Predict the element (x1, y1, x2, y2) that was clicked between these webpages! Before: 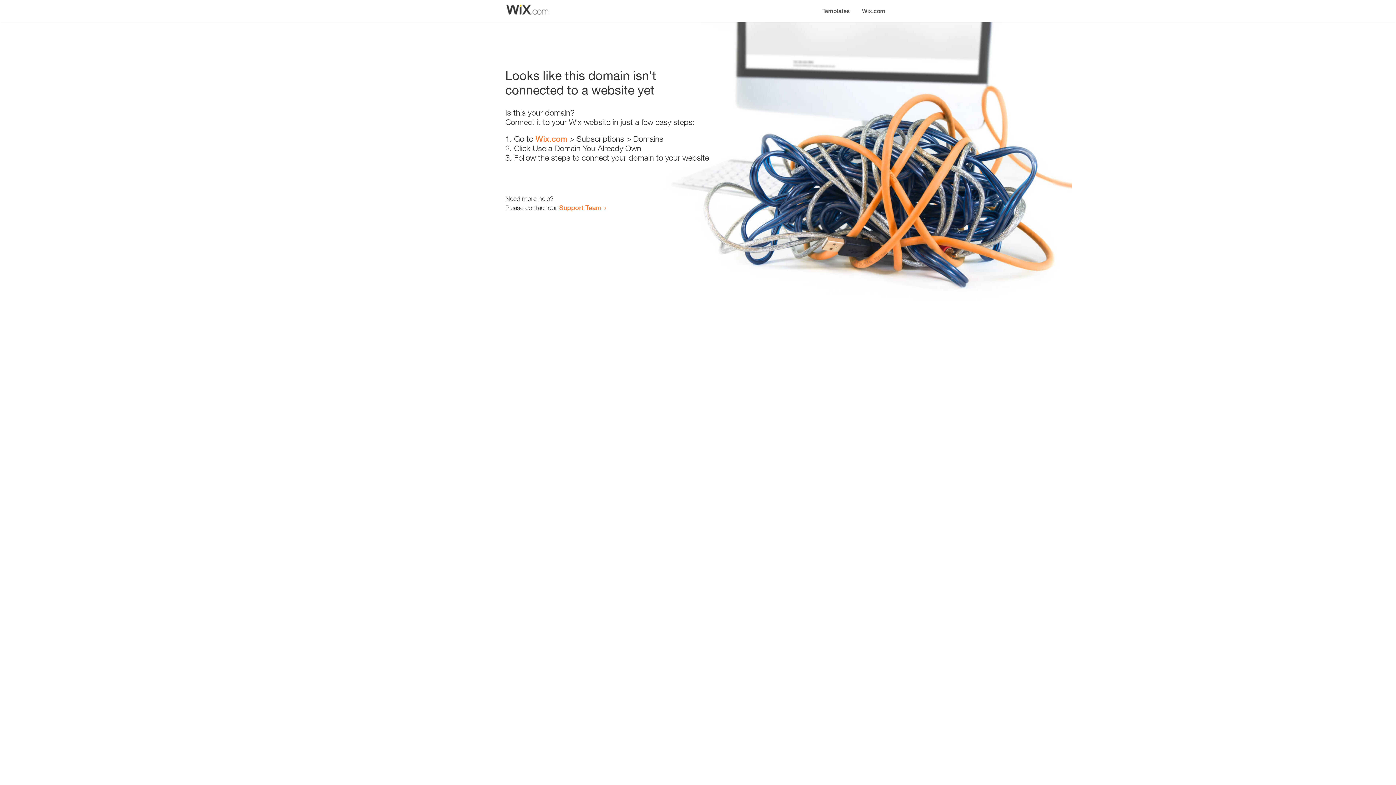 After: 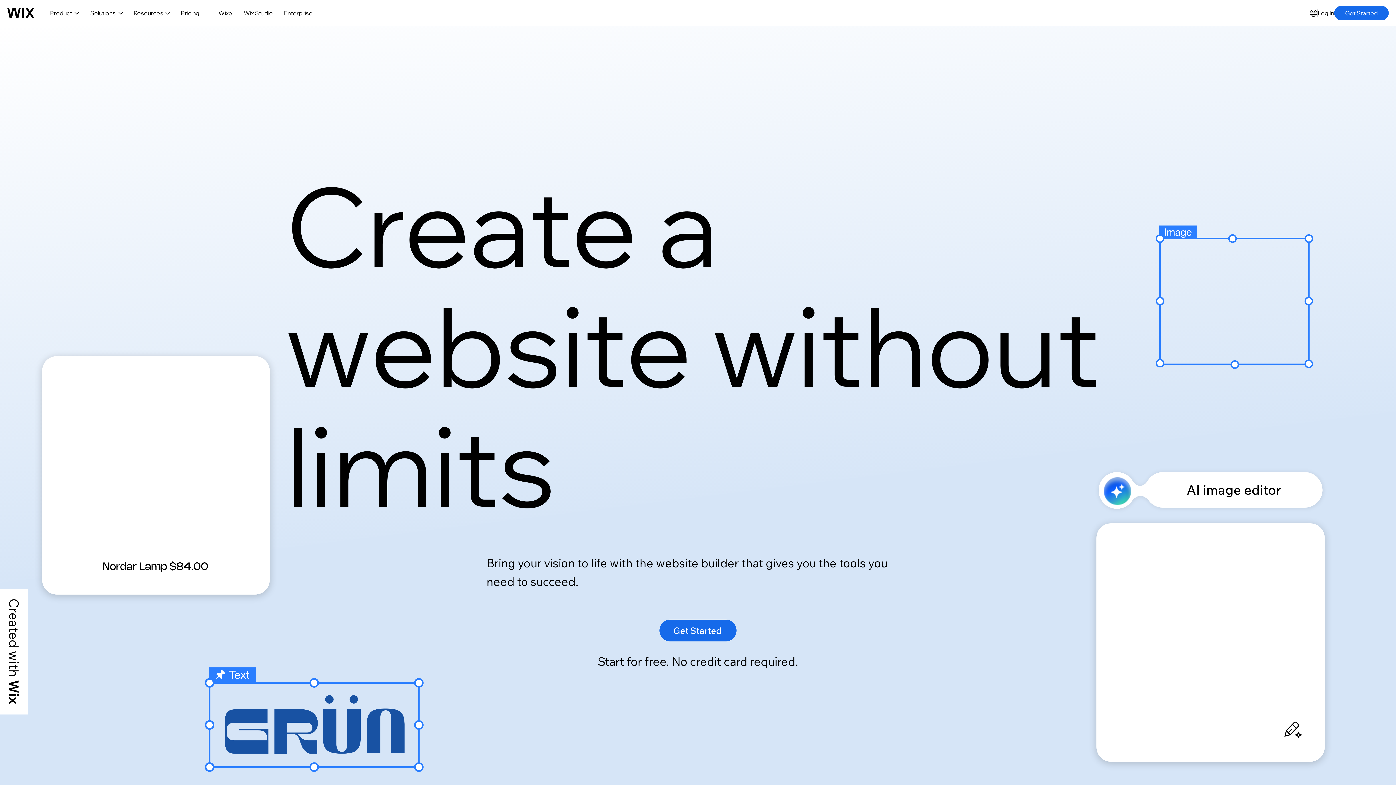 Action: bbox: (535, 134, 567, 143) label: Wix.com